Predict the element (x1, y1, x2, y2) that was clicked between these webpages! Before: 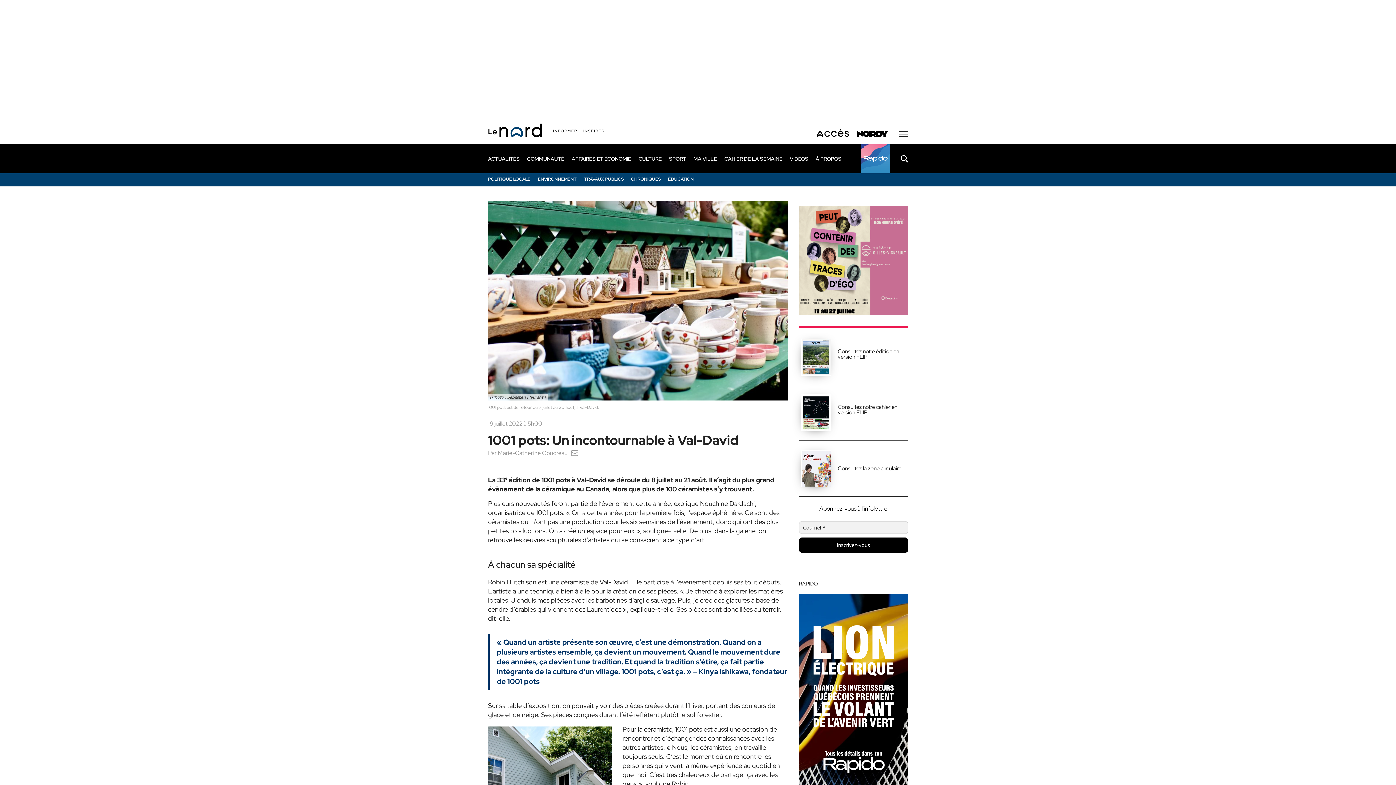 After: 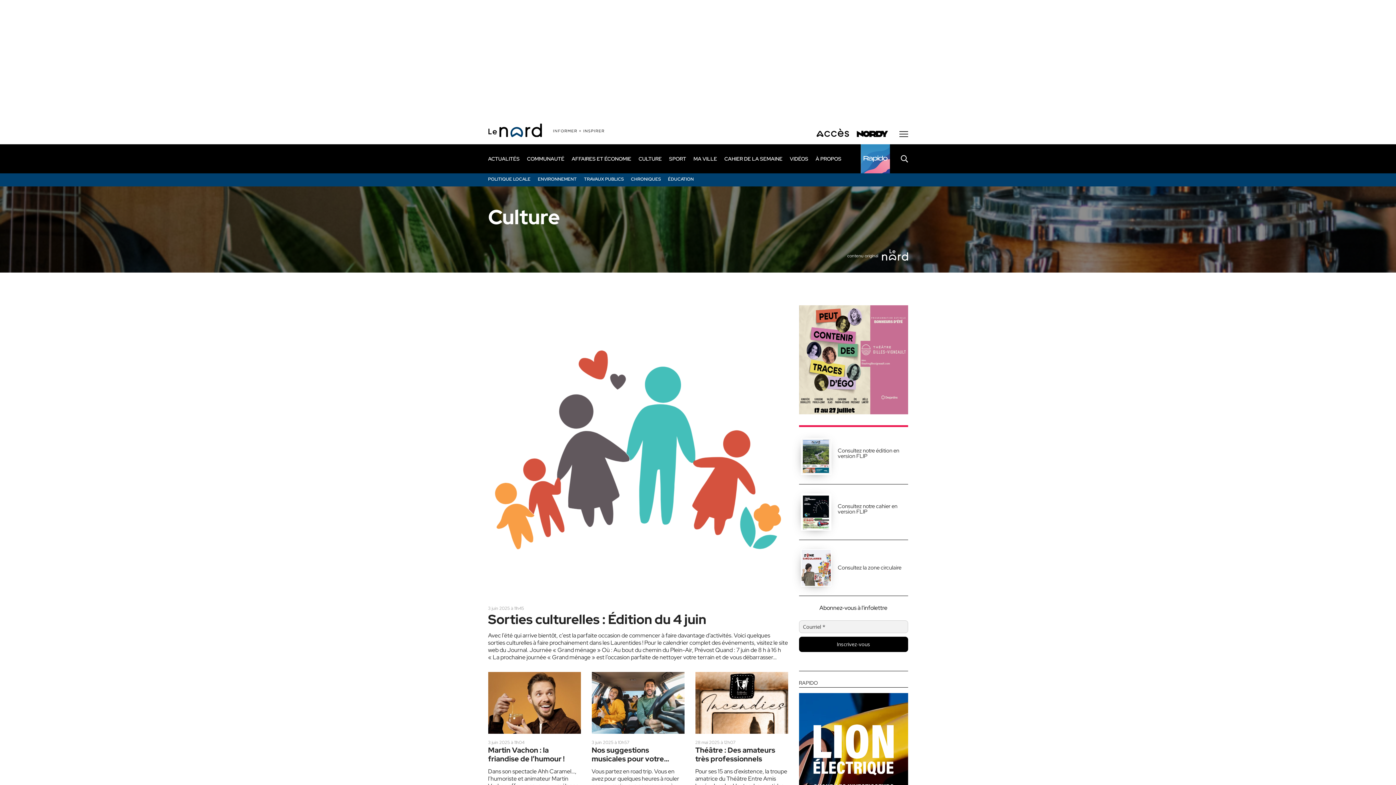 Action: label: CULTURE bbox: (638, 155, 662, 162)